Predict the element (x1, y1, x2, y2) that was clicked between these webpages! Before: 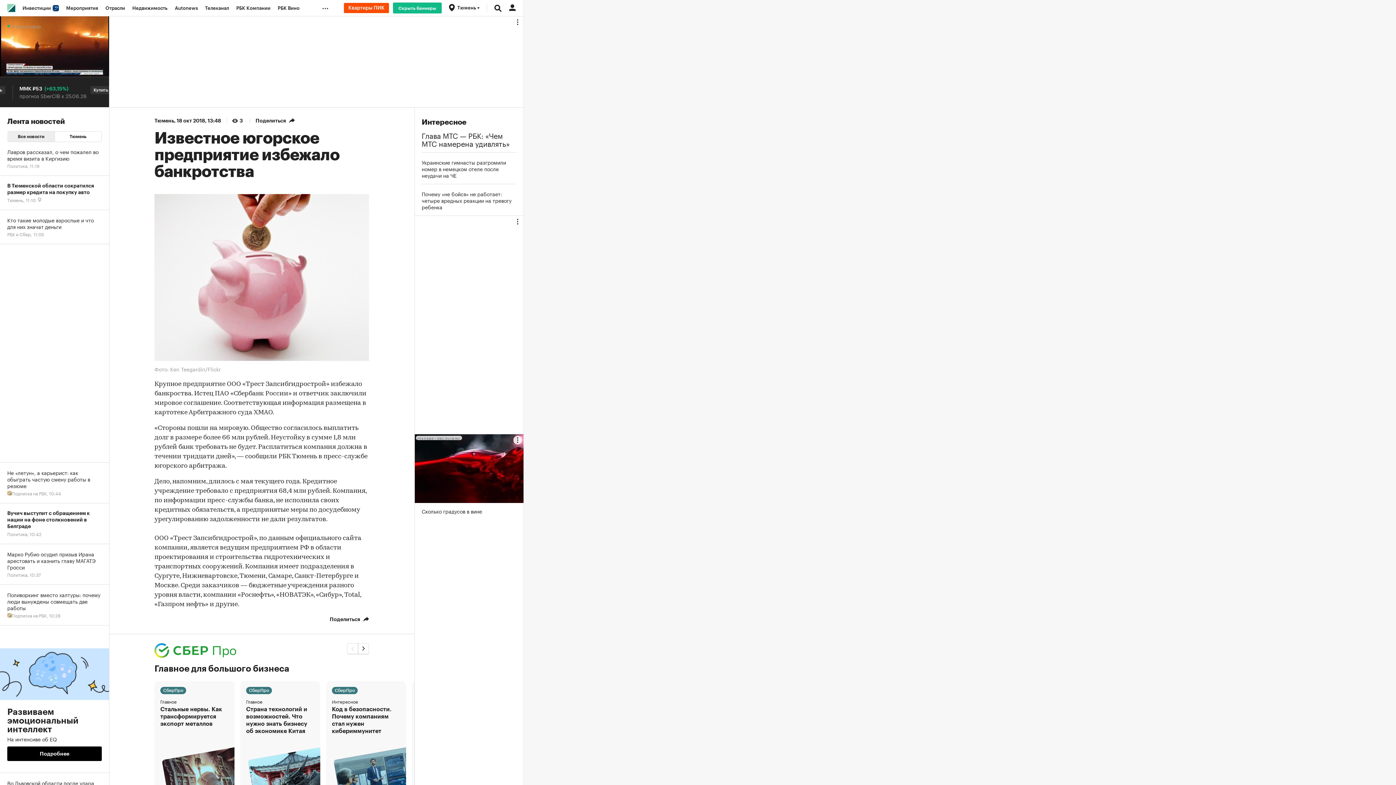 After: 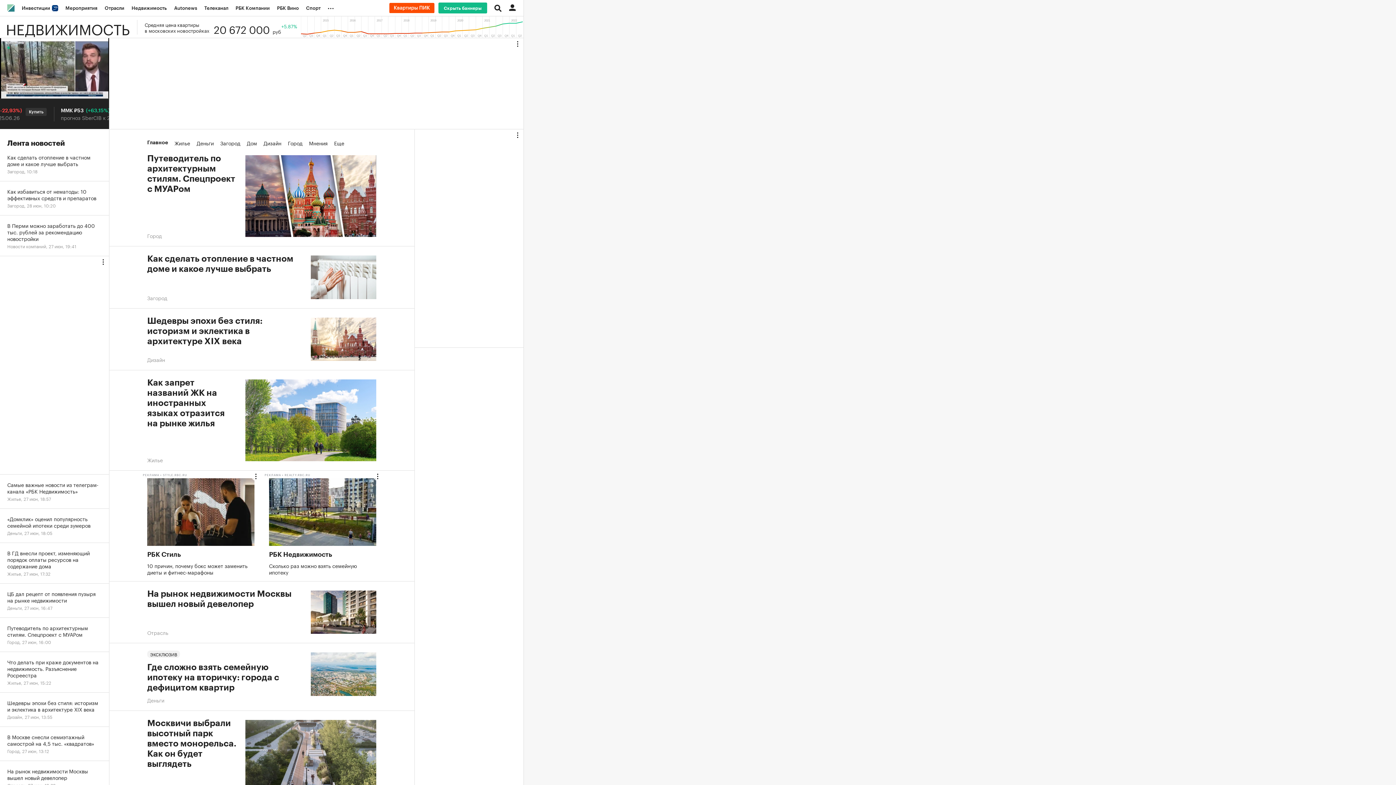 Action: label: Недвижимость bbox: (128, 0, 171, 16)